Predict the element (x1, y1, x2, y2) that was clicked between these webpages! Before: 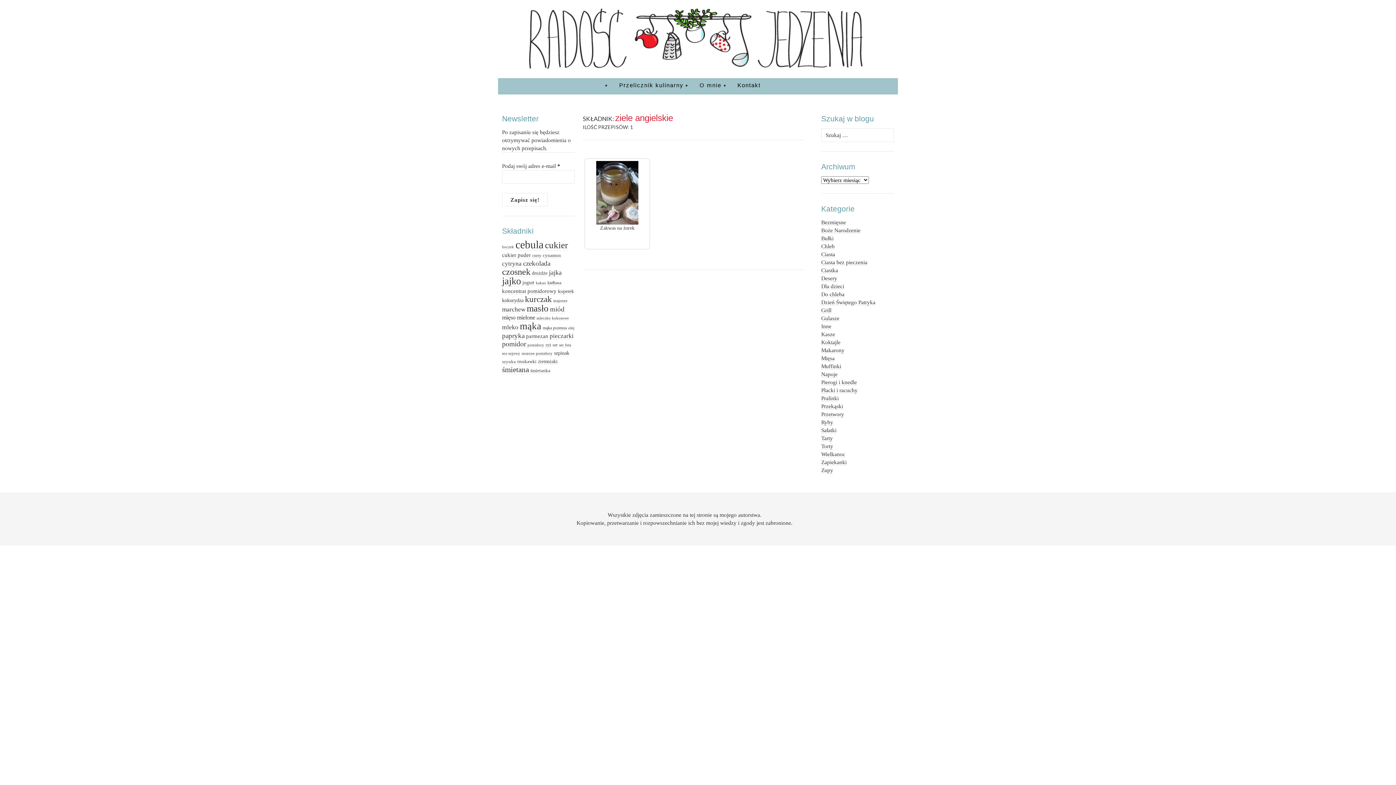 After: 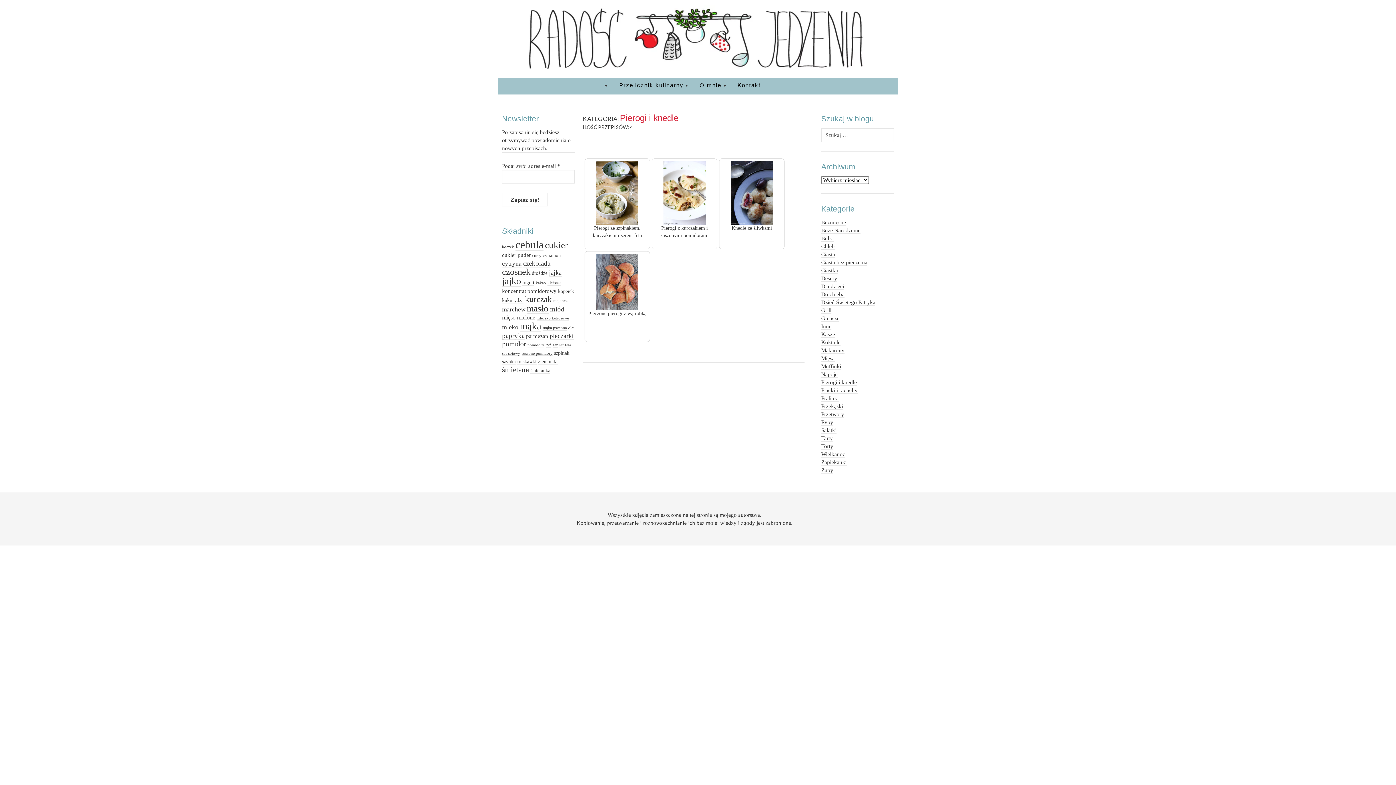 Action: bbox: (821, 379, 857, 385) label: Pierogi i knedle